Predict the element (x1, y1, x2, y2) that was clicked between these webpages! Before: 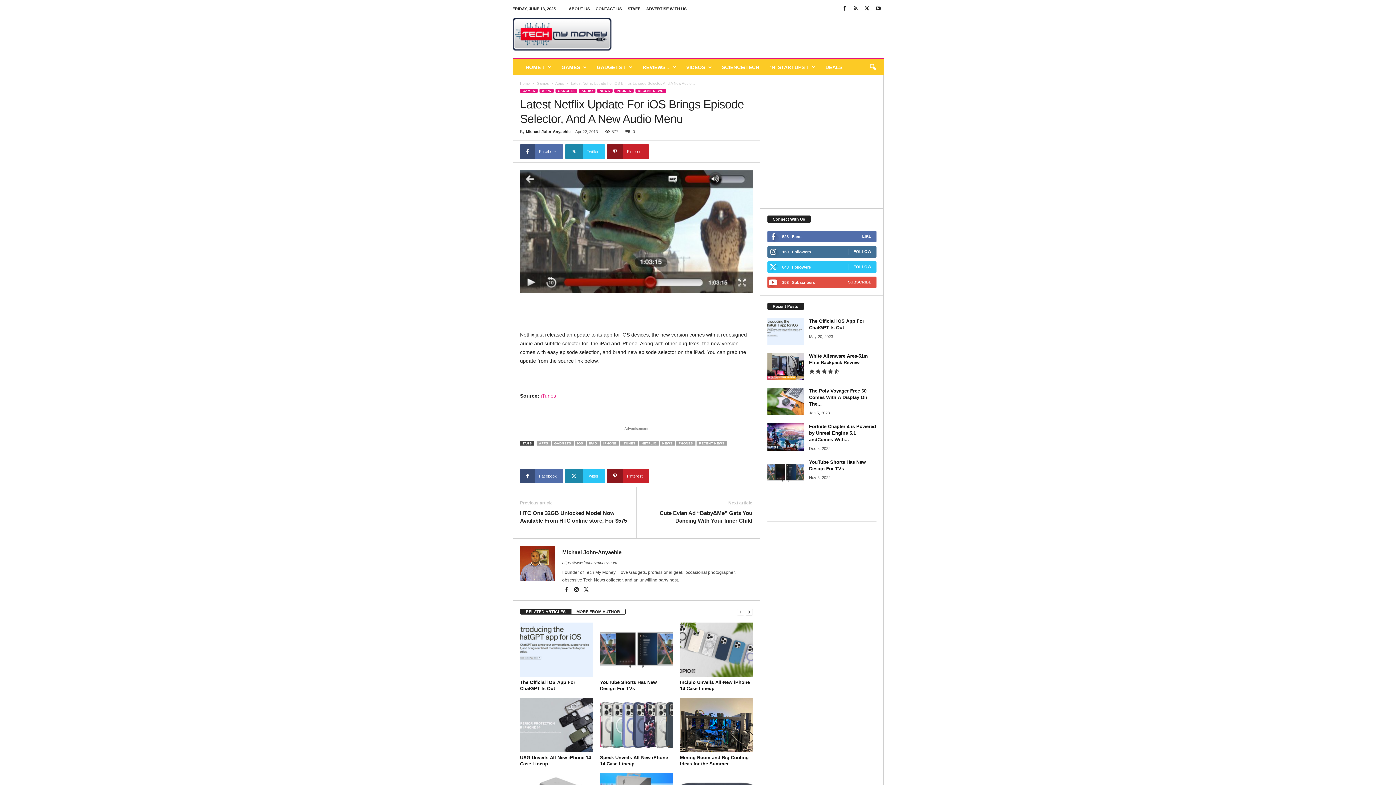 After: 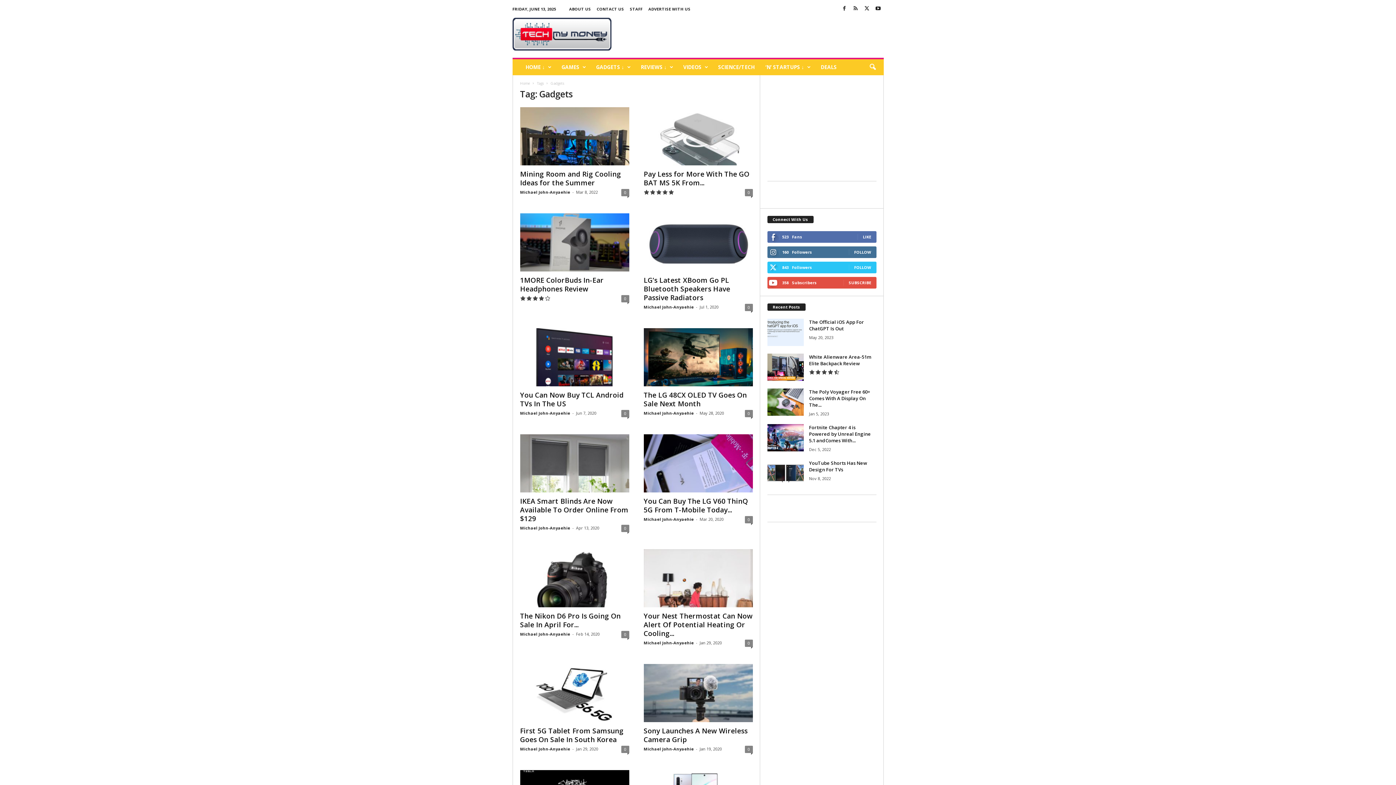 Action: bbox: (551, 441, 573, 445) label: GADGETS